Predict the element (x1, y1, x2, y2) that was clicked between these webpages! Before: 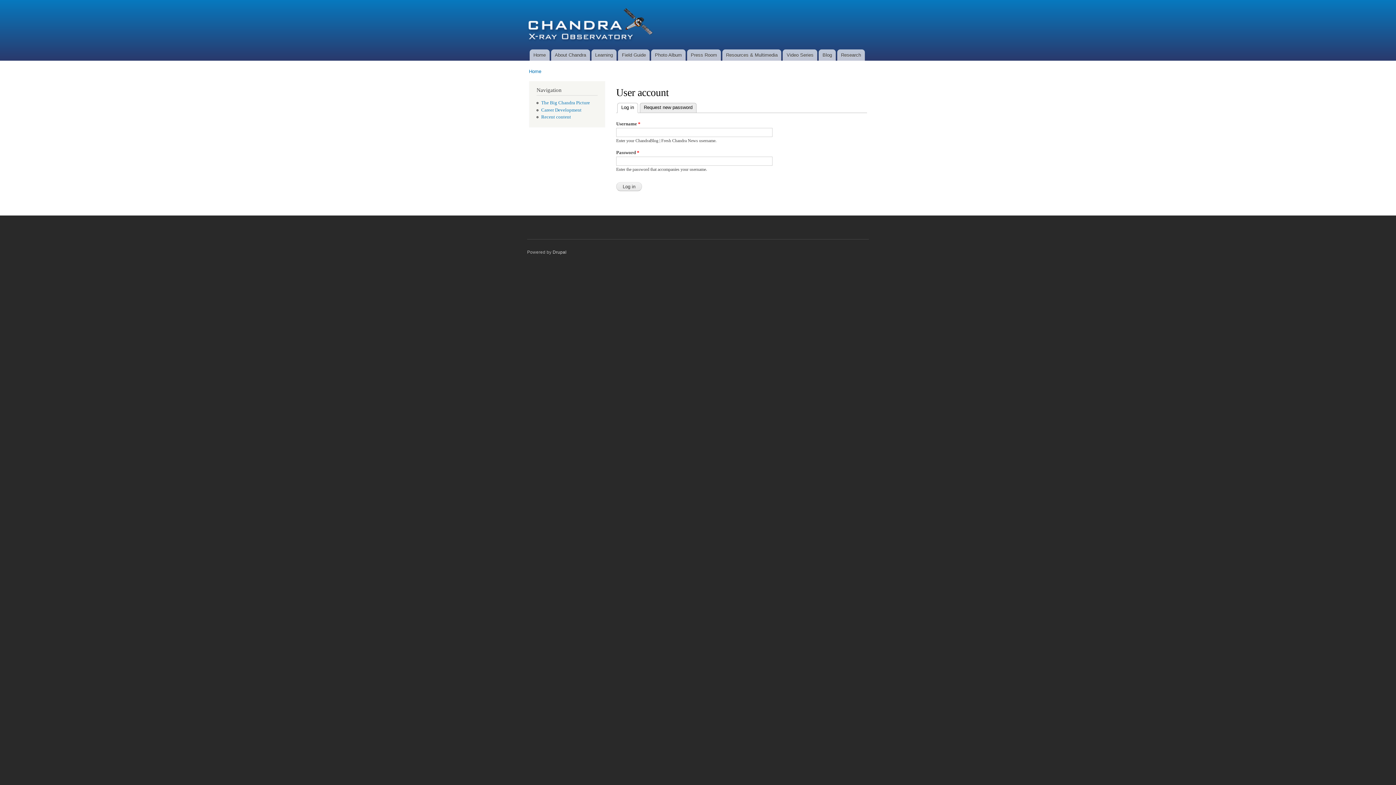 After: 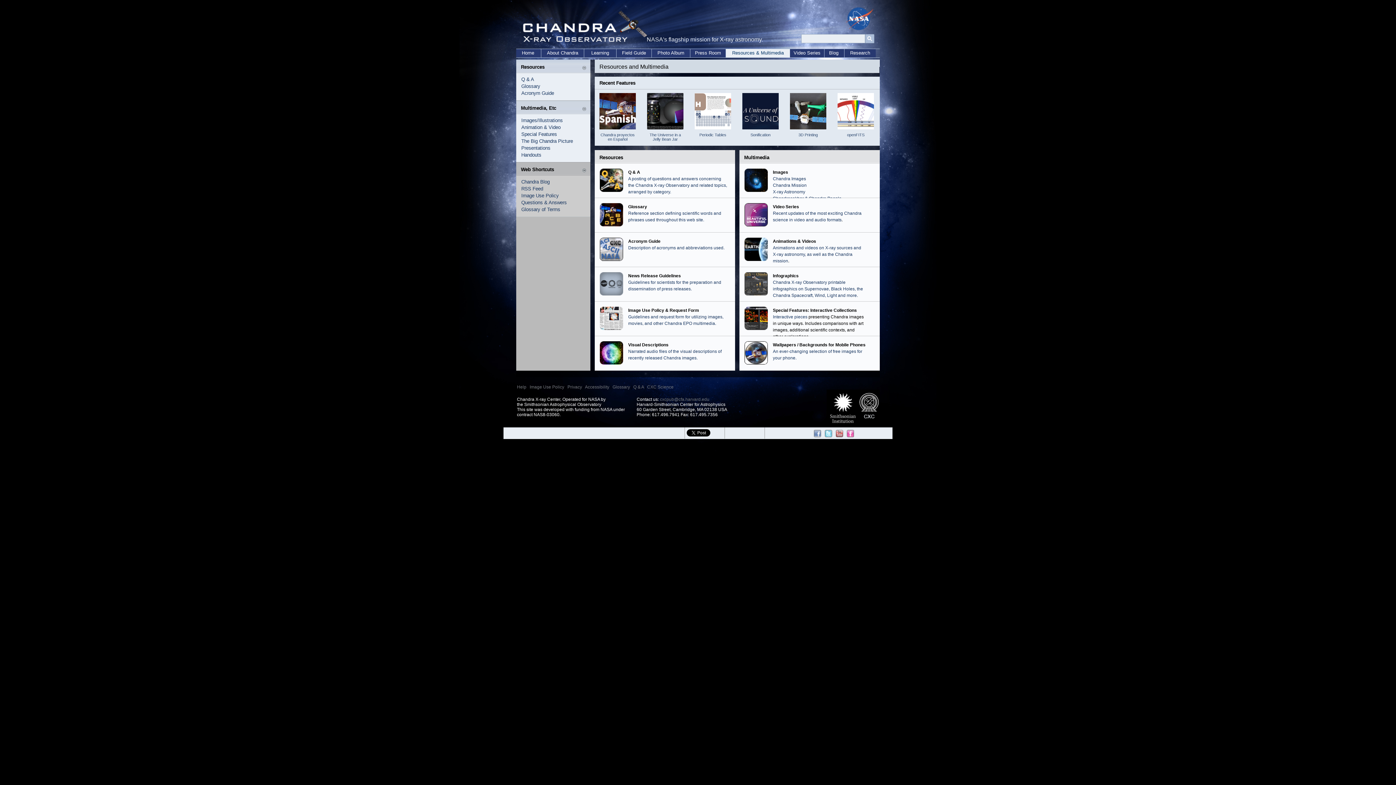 Action: label: Resources & Multimedia bbox: (722, 49, 781, 60)